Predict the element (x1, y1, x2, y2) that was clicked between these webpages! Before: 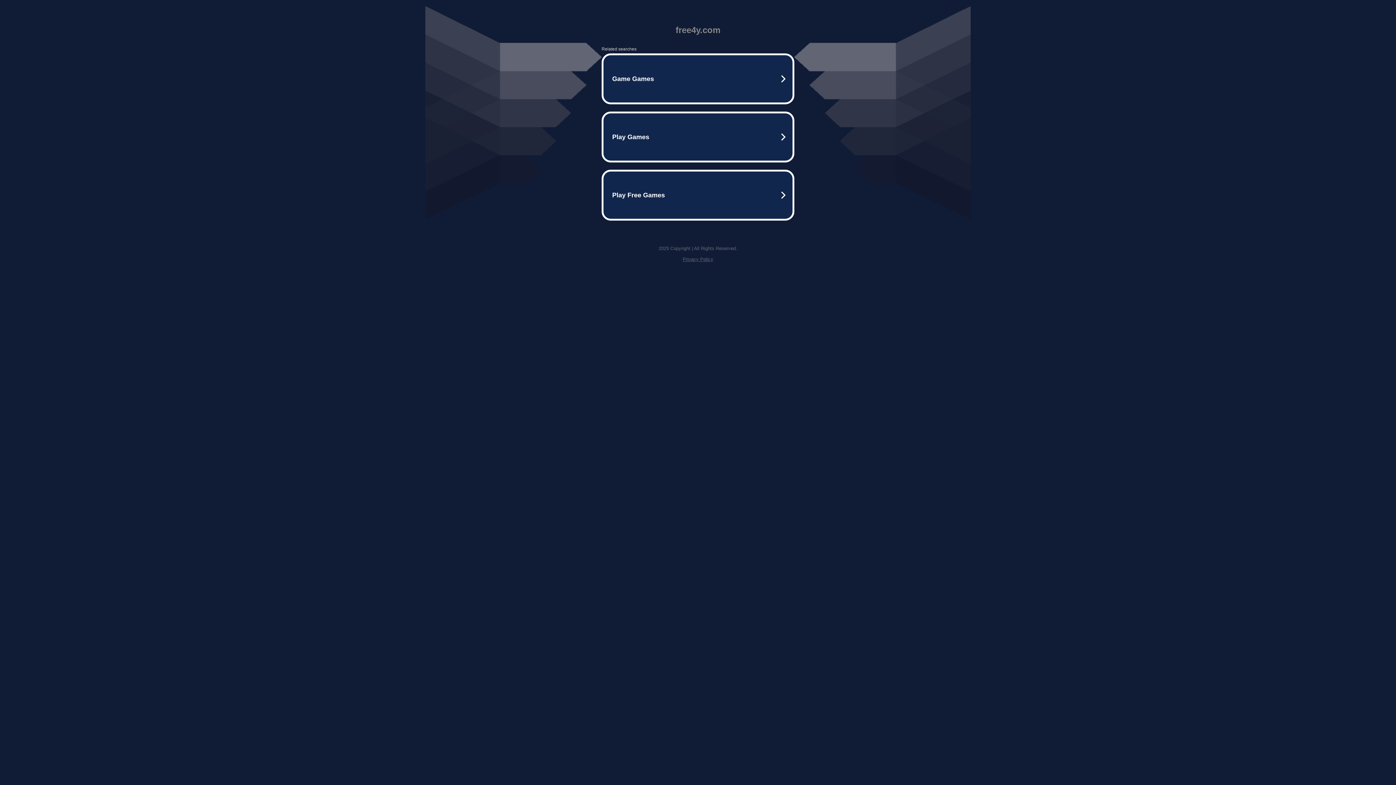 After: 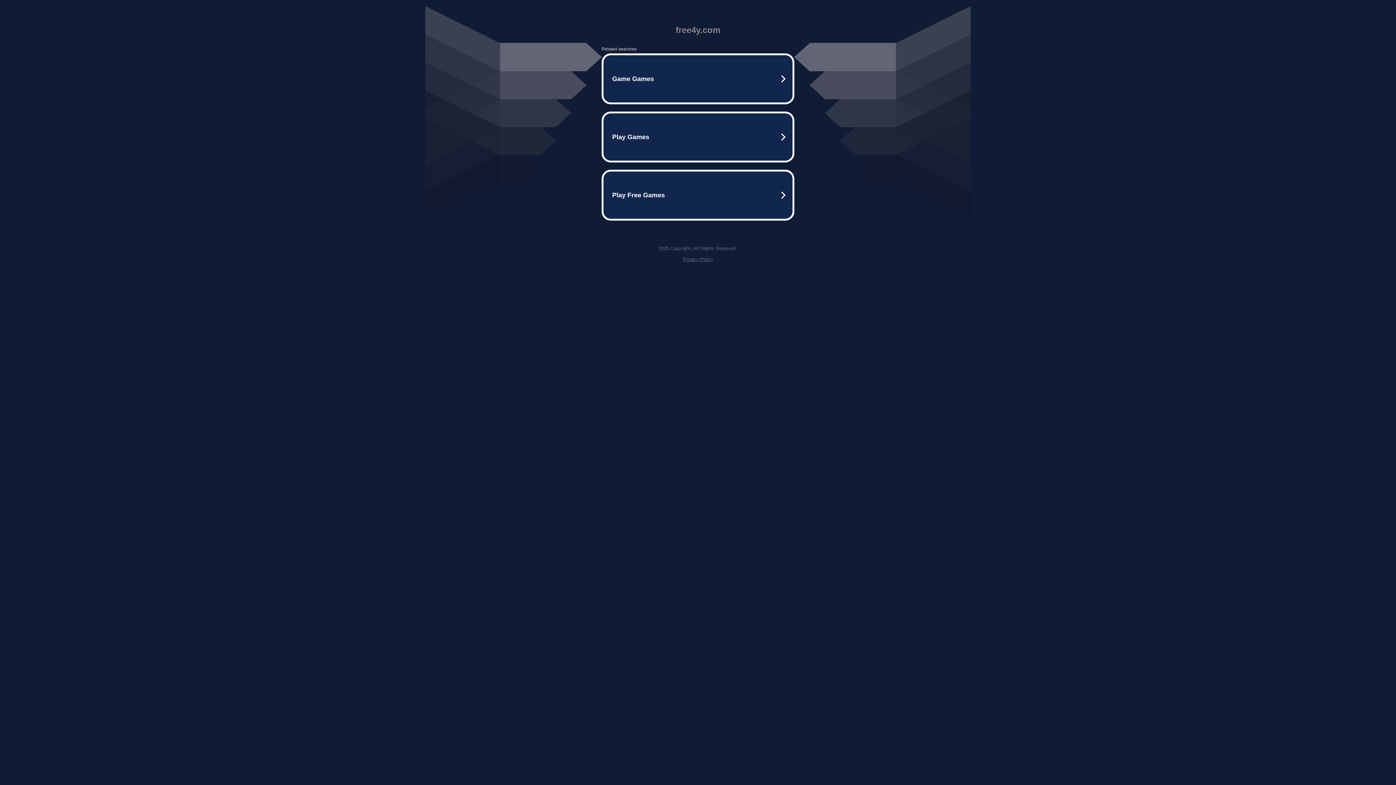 Action: label: Privacy Policy bbox: (682, 256, 713, 262)